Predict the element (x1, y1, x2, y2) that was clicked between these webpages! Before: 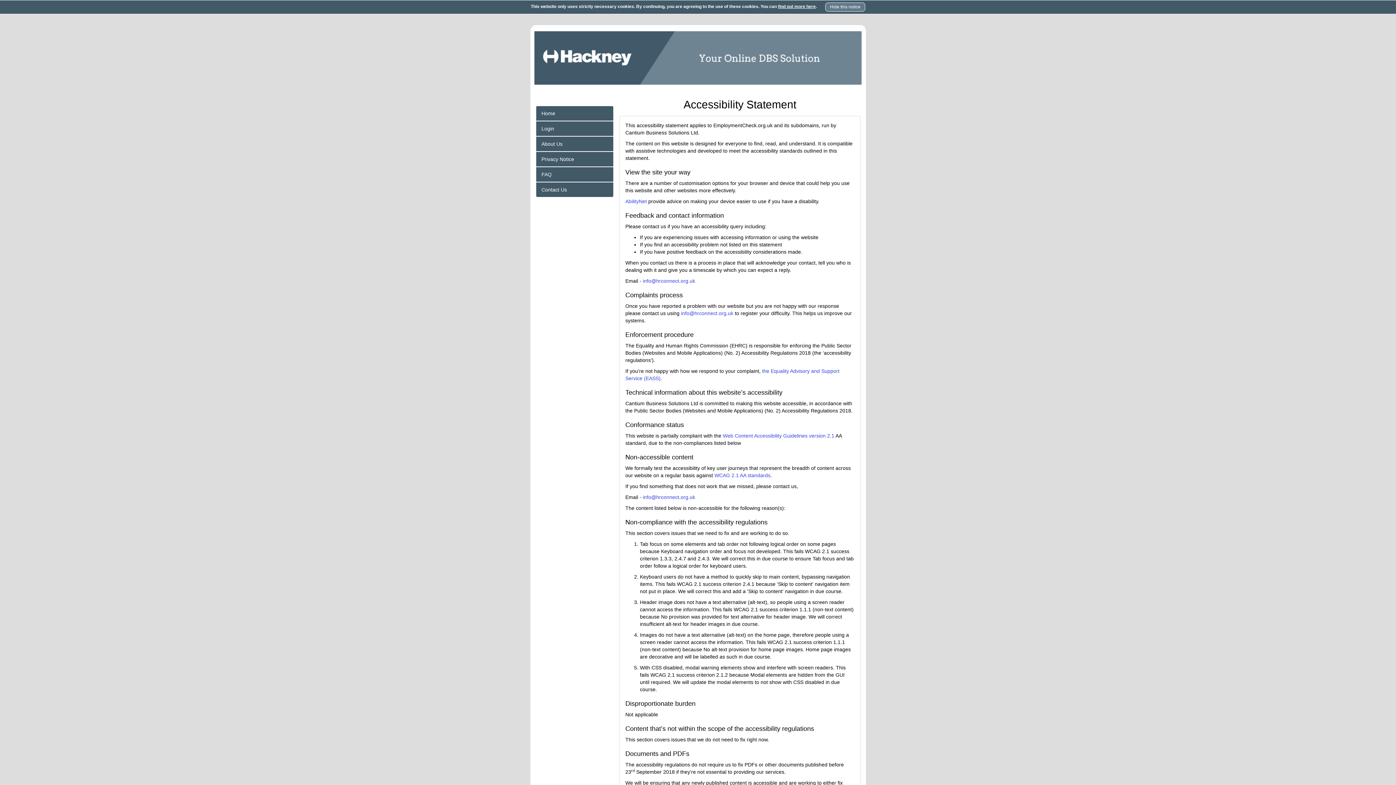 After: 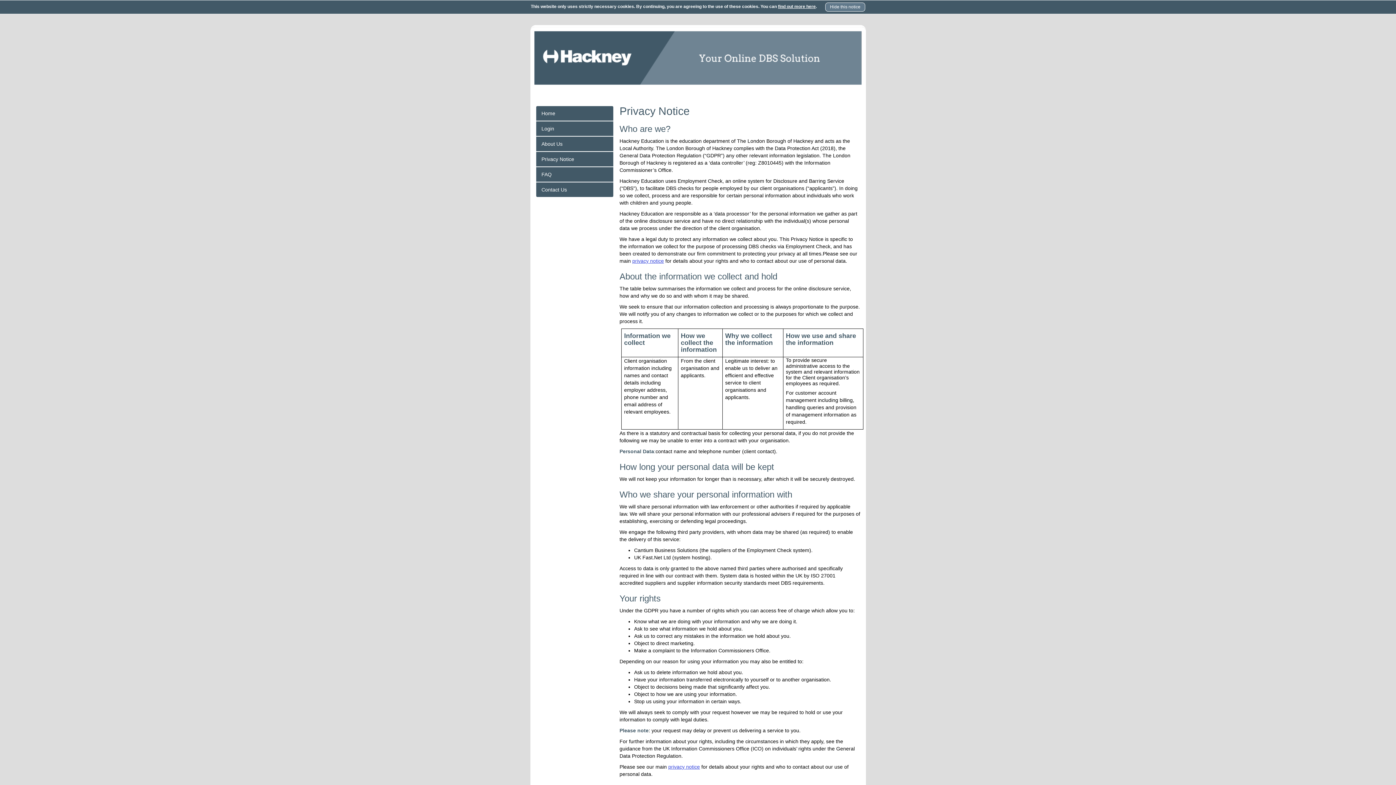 Action: bbox: (535, 151, 613, 166) label: Privacy Notice